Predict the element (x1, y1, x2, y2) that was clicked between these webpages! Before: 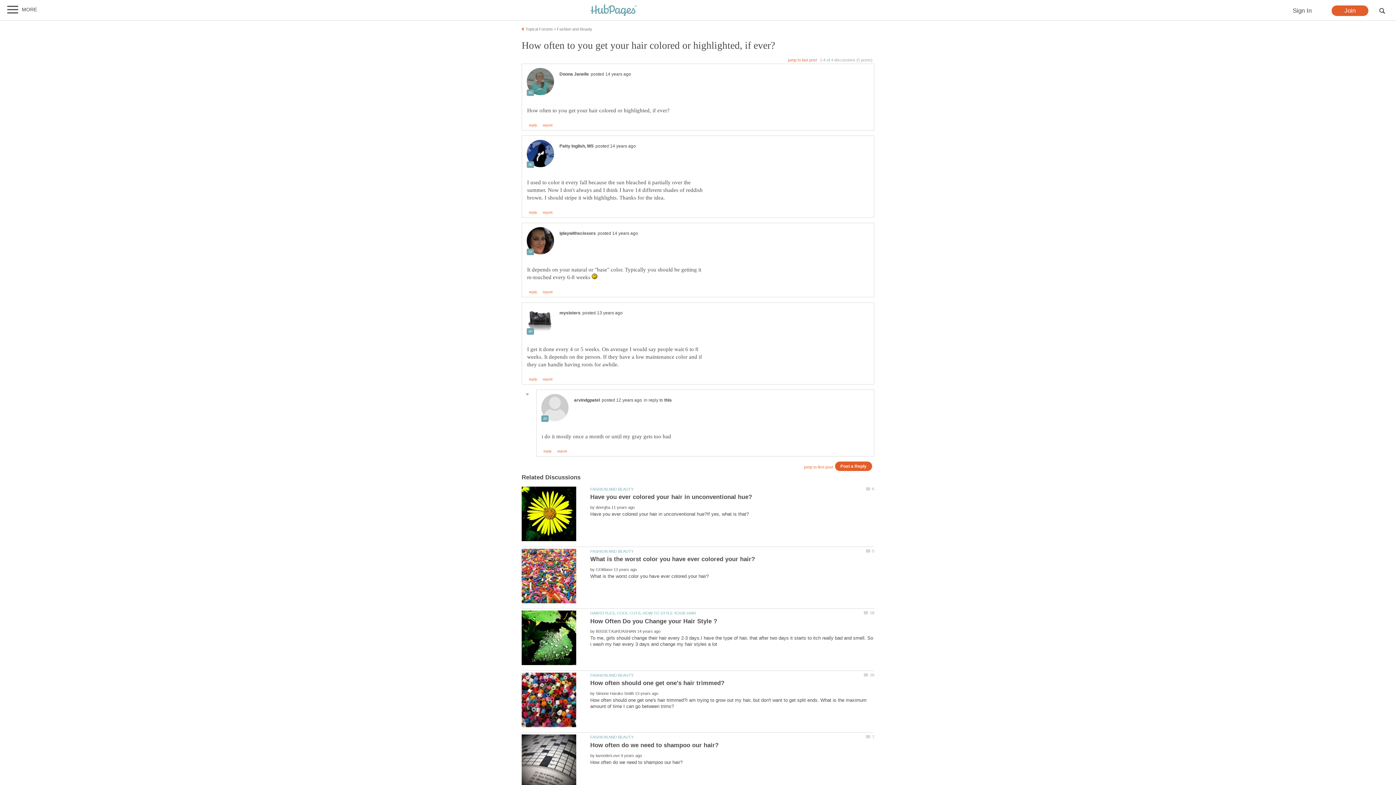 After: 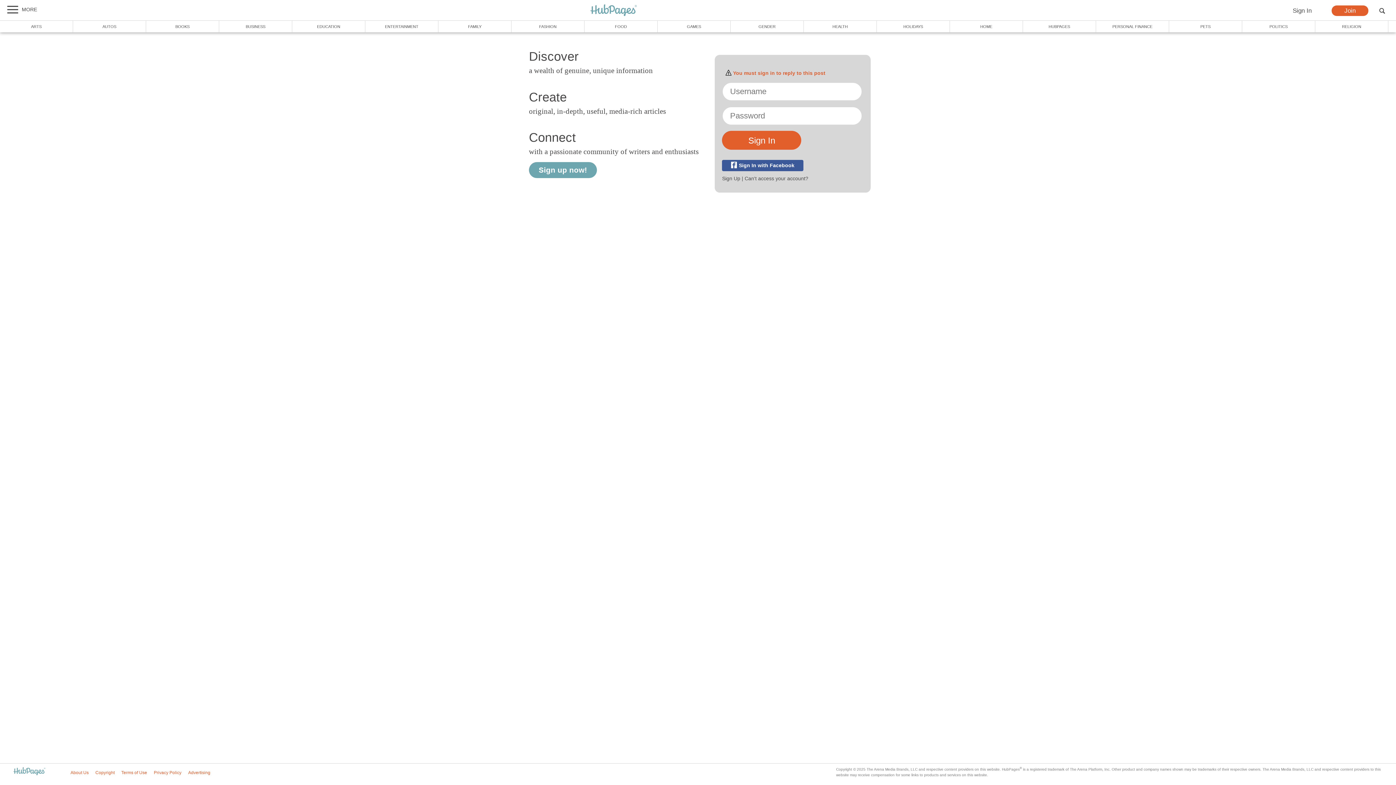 Action: bbox: (529, 377, 537, 381) label: reply